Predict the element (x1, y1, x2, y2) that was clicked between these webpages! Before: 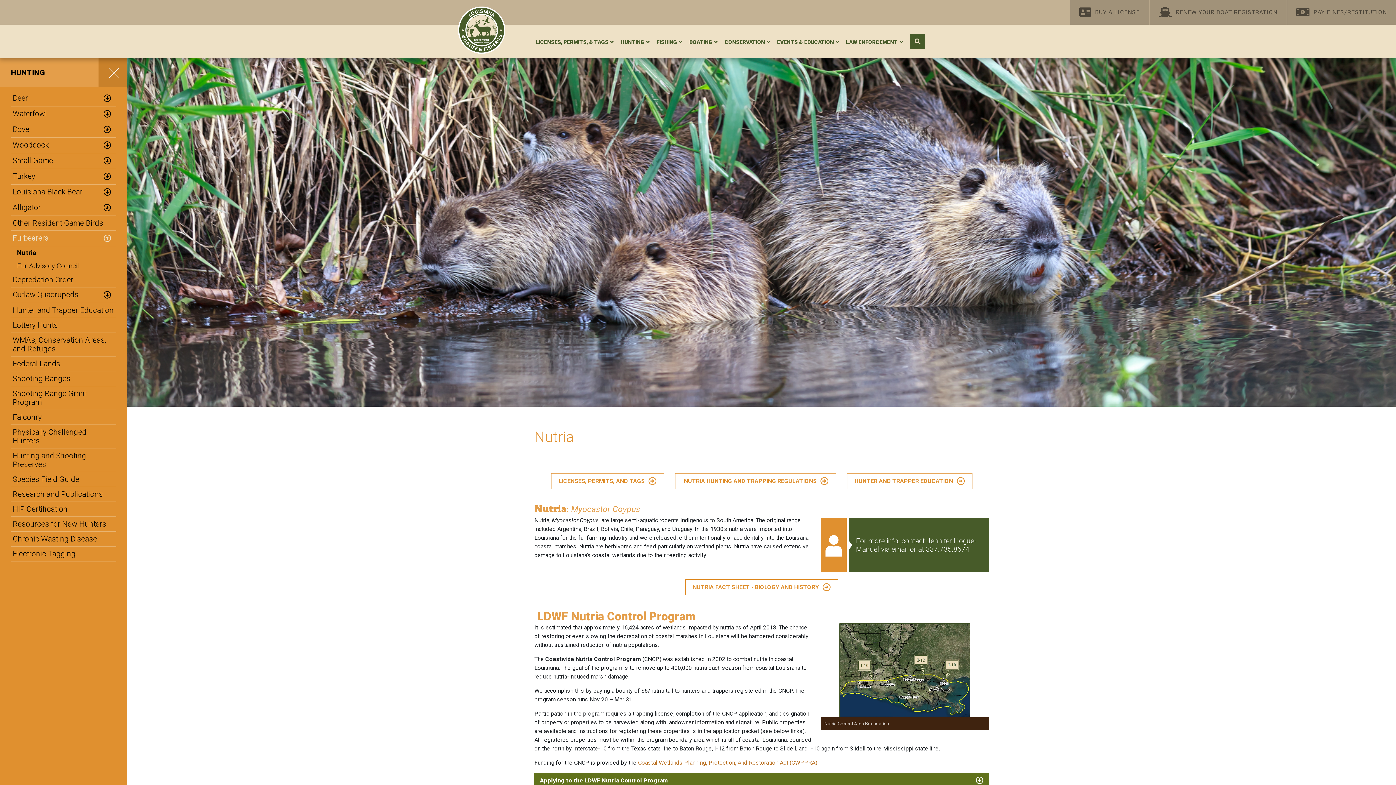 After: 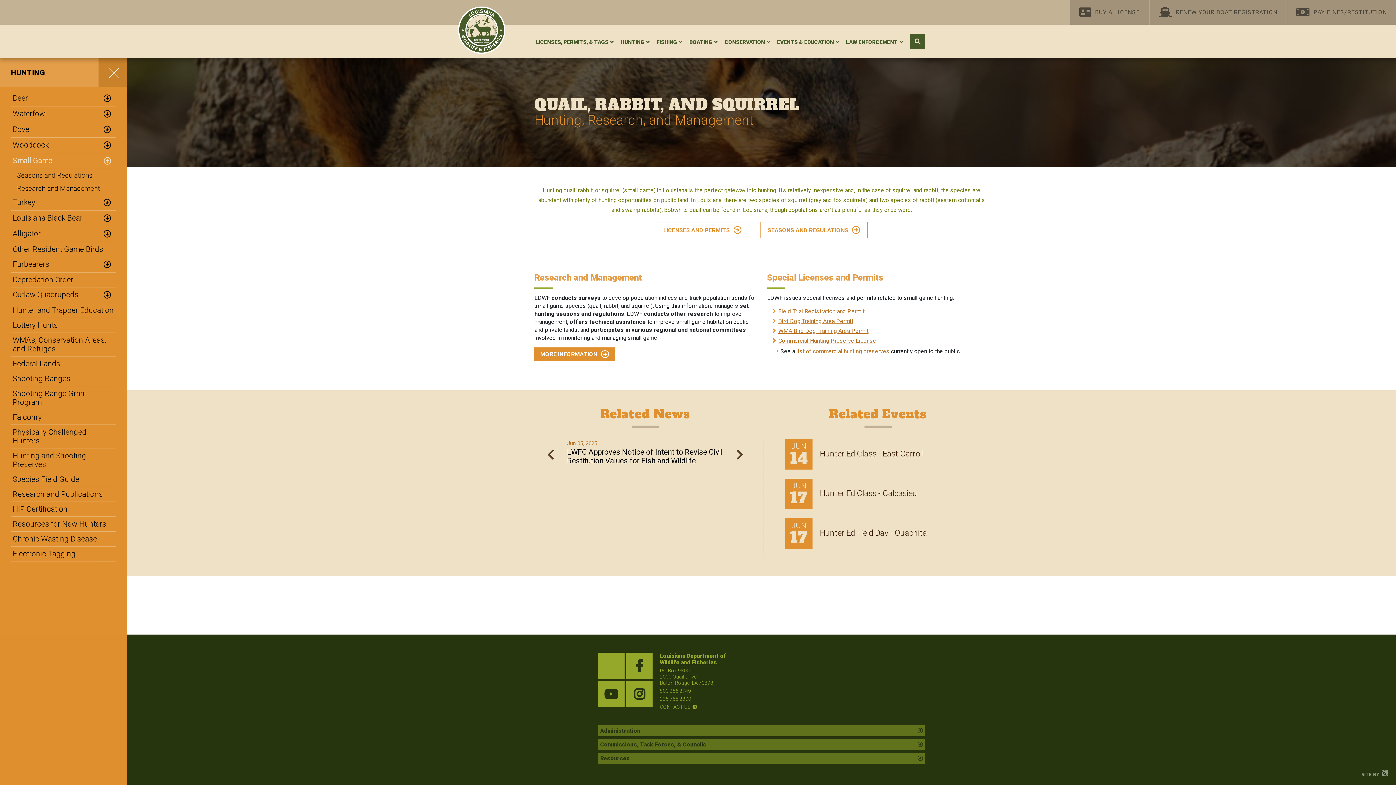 Action: bbox: (10, 153, 98, 169) label: Small Game